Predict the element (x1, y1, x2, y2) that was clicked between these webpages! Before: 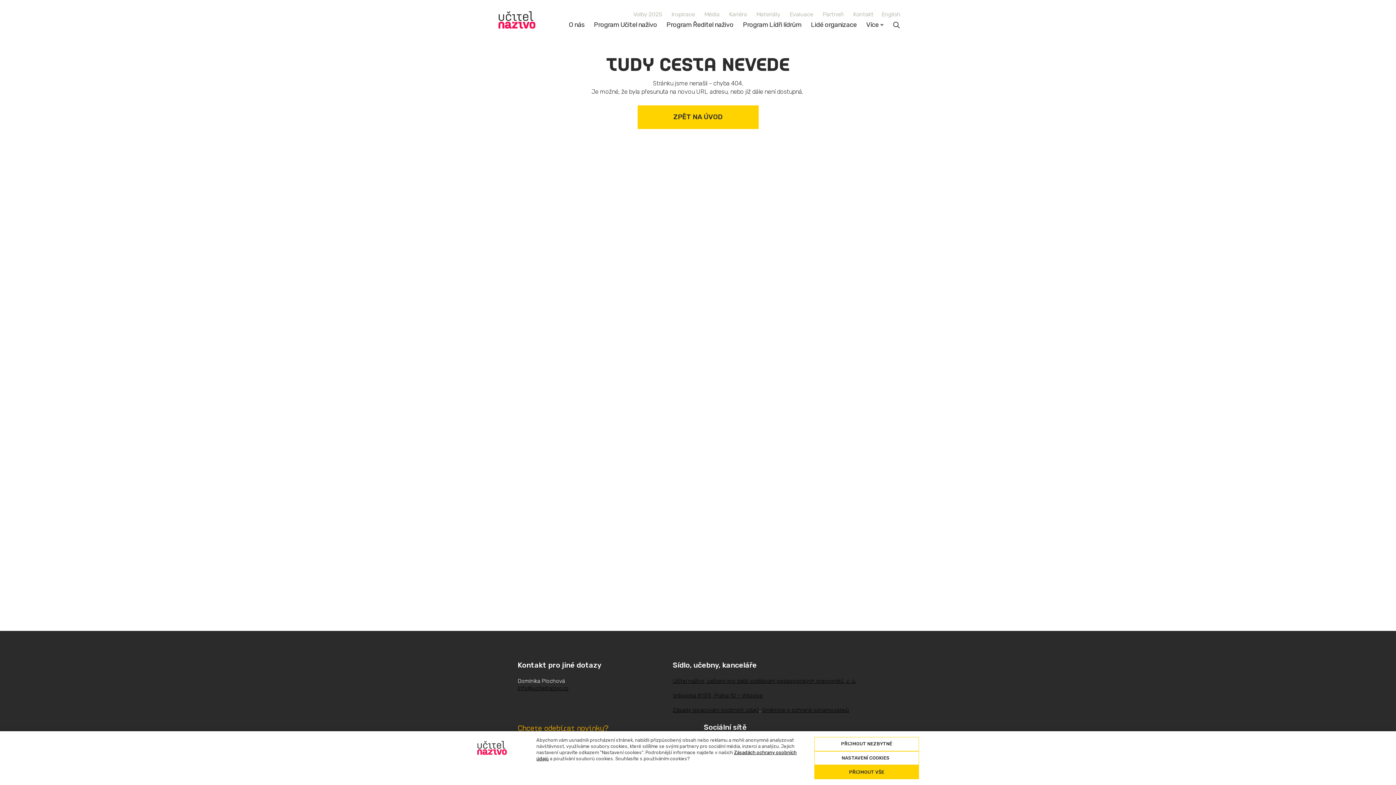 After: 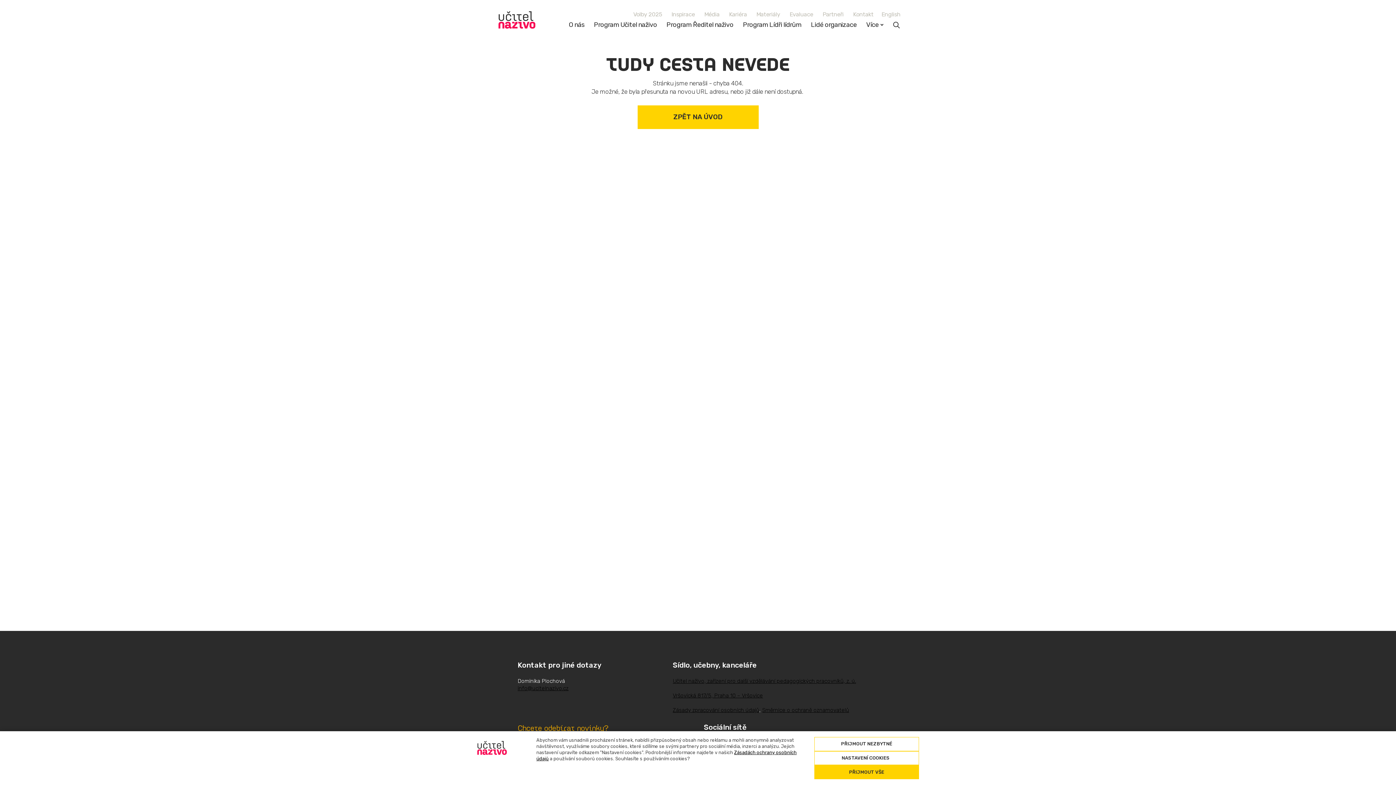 Action: bbox: (628, 9, 666, 19) label: Volby 2025